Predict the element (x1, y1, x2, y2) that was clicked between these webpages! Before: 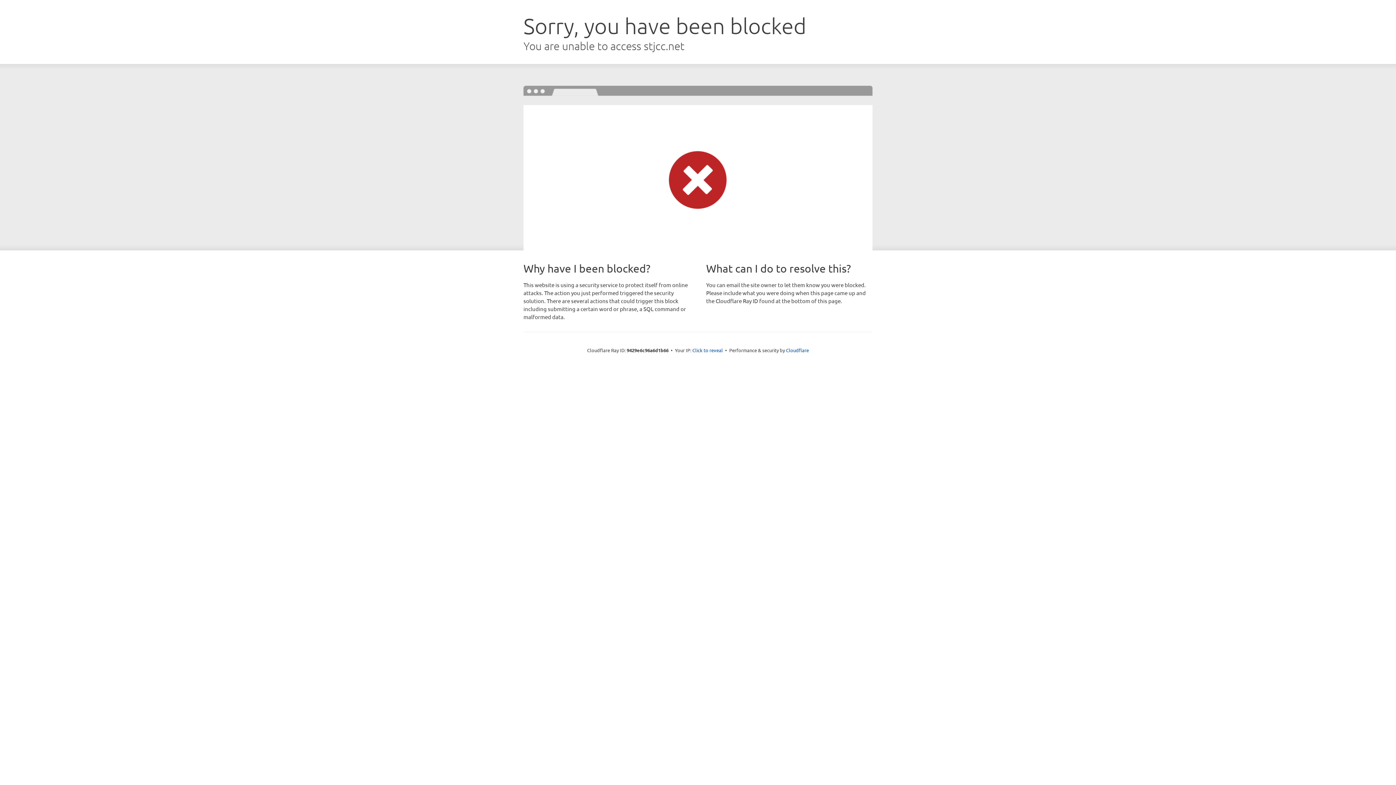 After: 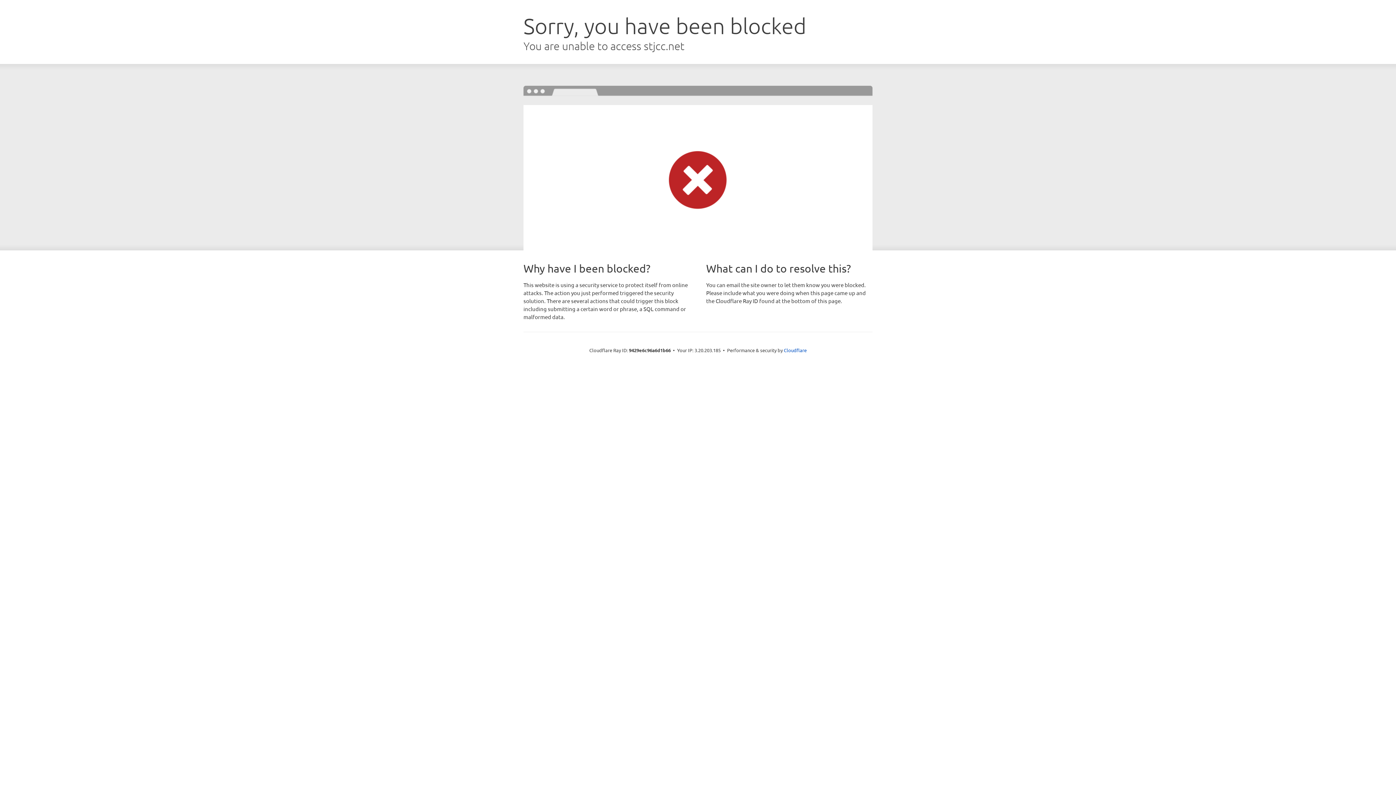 Action: bbox: (692, 346, 723, 353) label: Click to reveal